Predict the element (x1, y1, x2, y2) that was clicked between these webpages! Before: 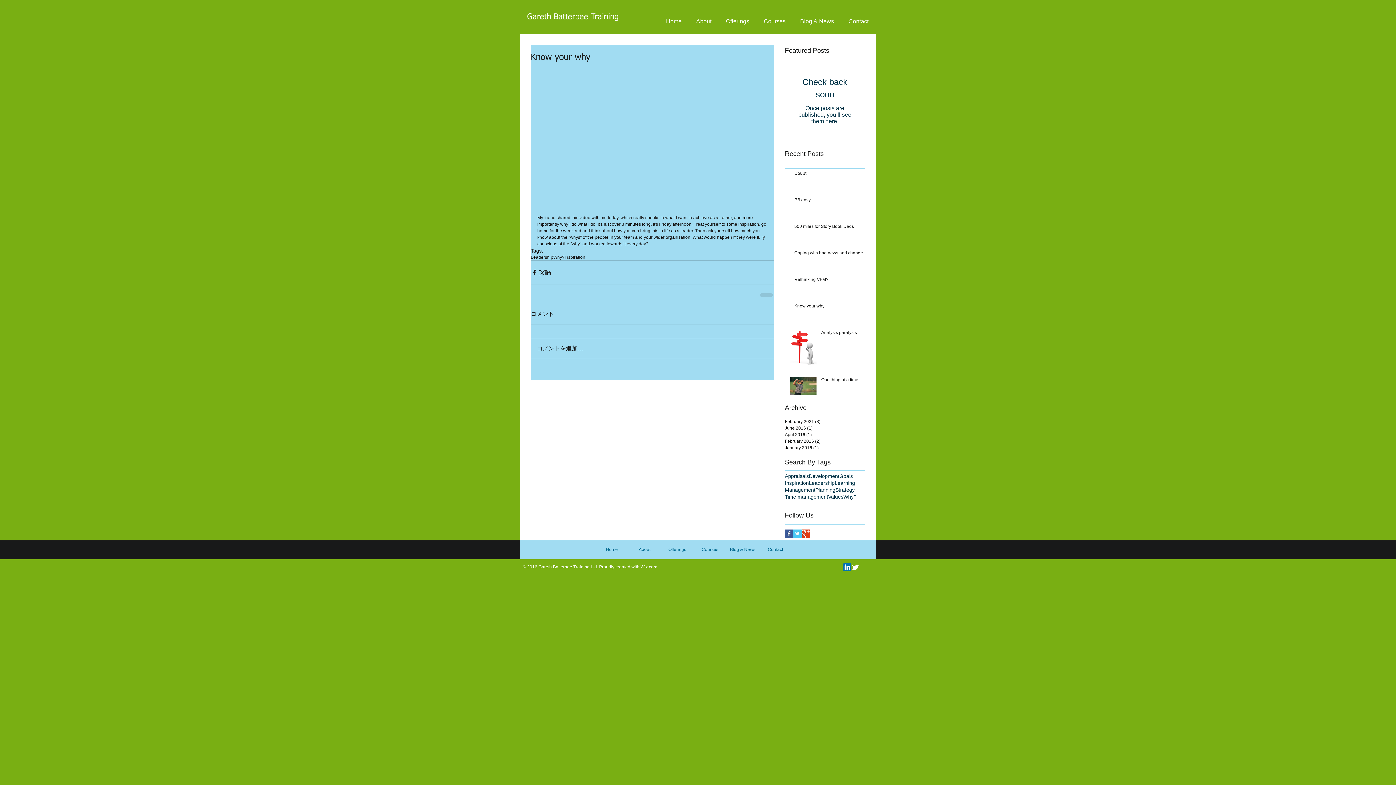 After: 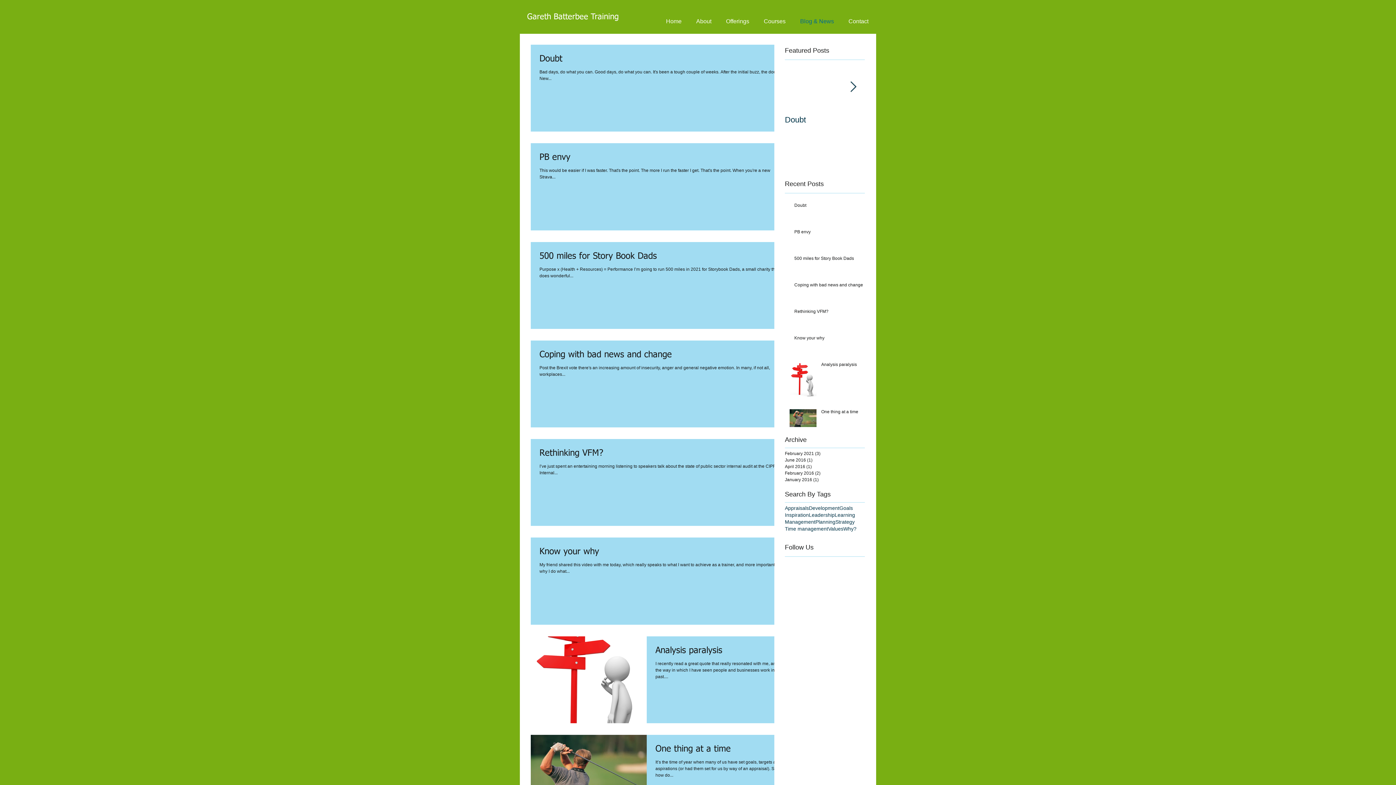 Action: bbox: (726, 544, 759, 554) label: Blog & News